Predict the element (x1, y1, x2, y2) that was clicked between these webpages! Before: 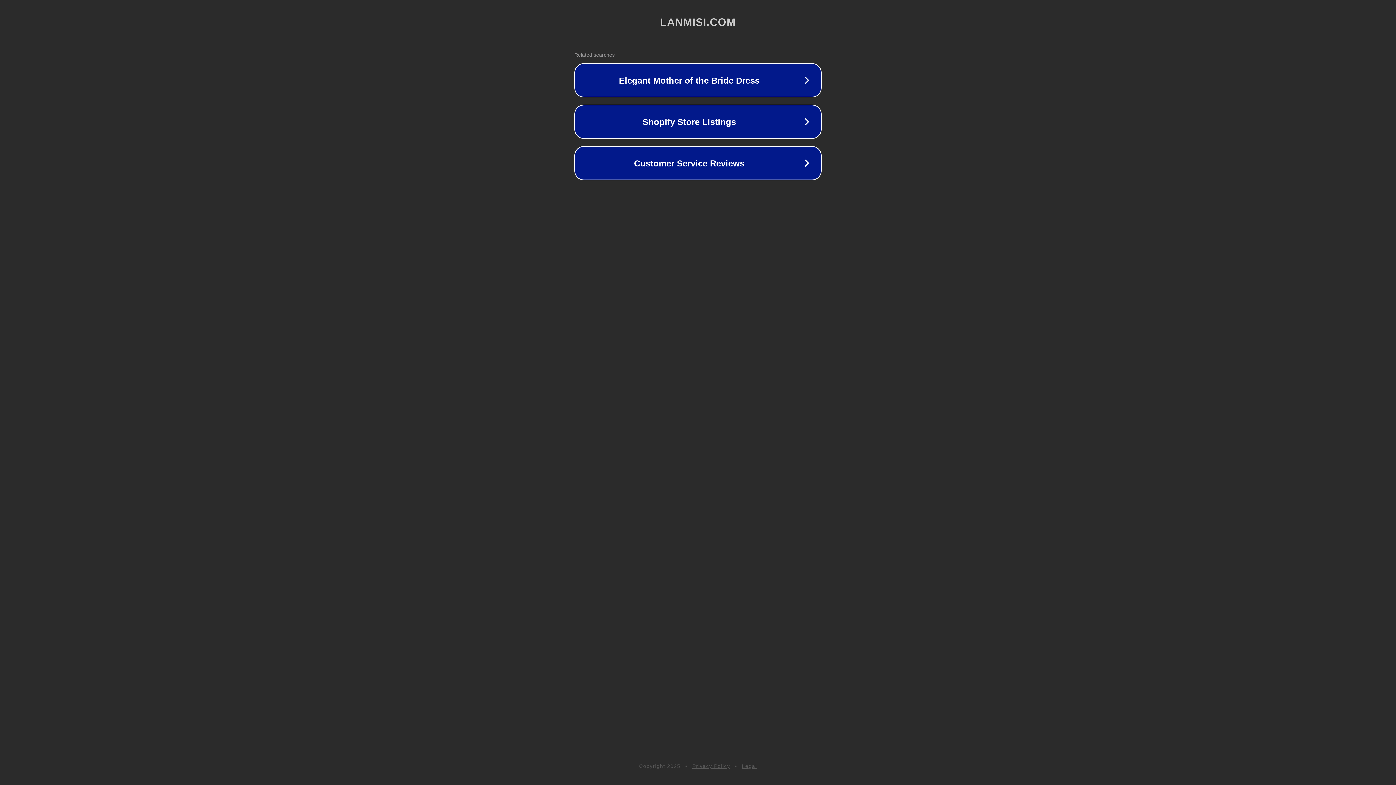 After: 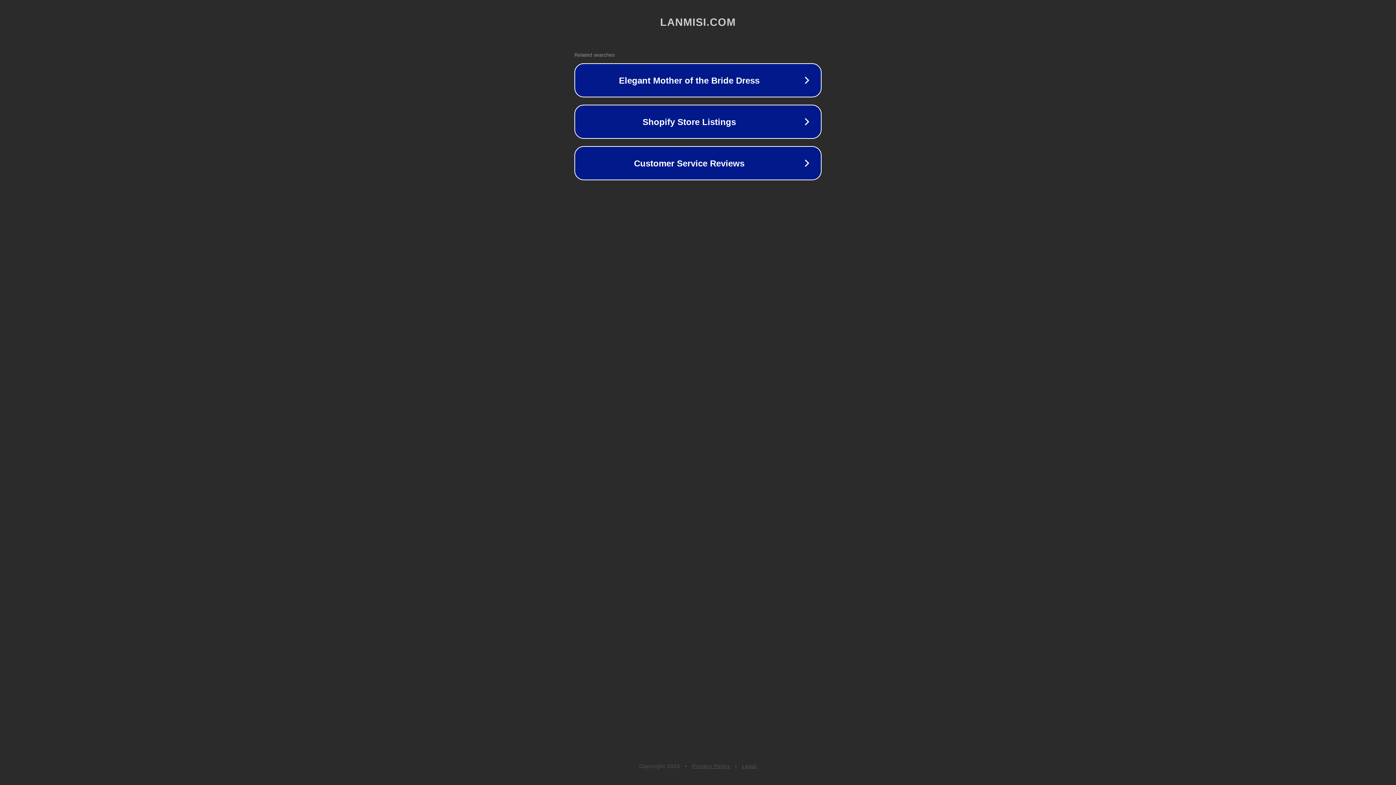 Action: label: Legal bbox: (742, 763, 757, 769)